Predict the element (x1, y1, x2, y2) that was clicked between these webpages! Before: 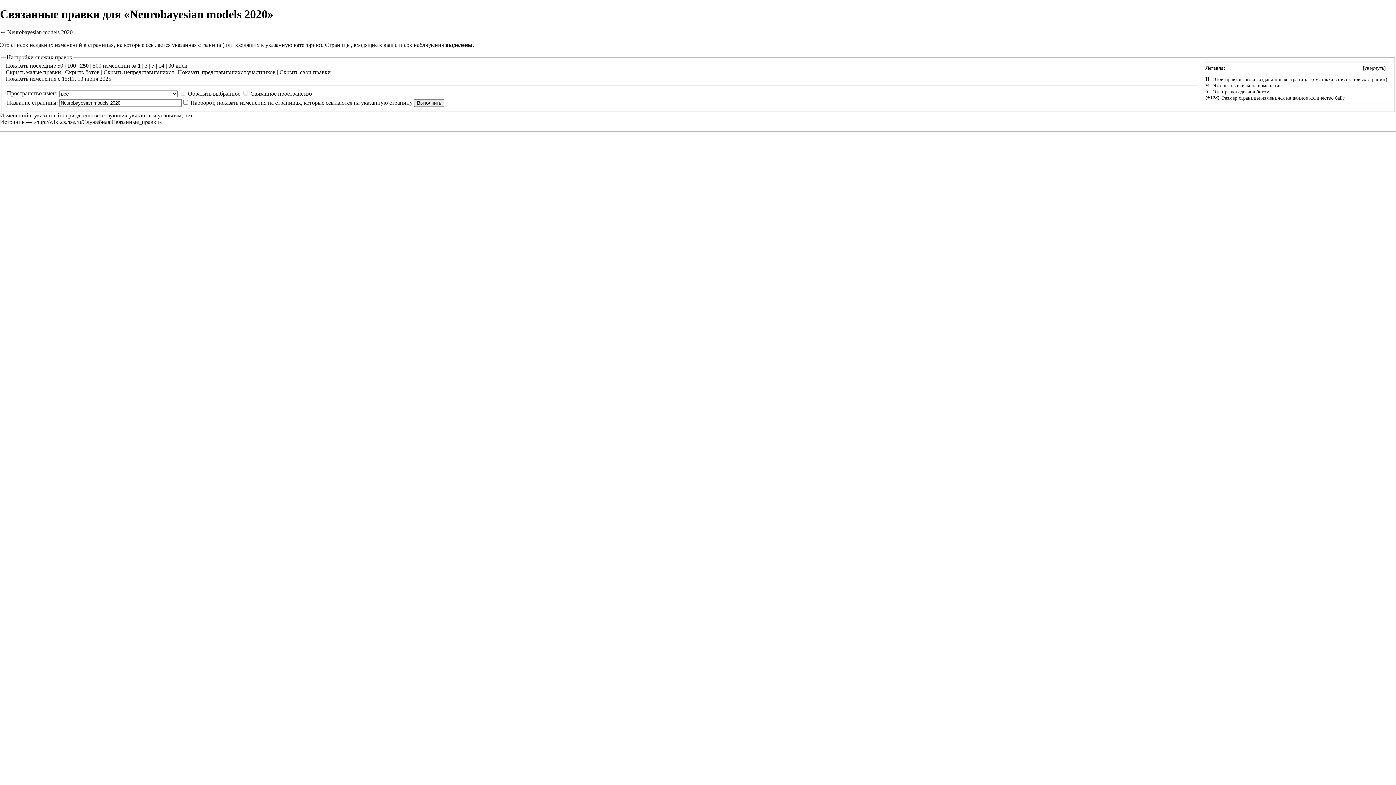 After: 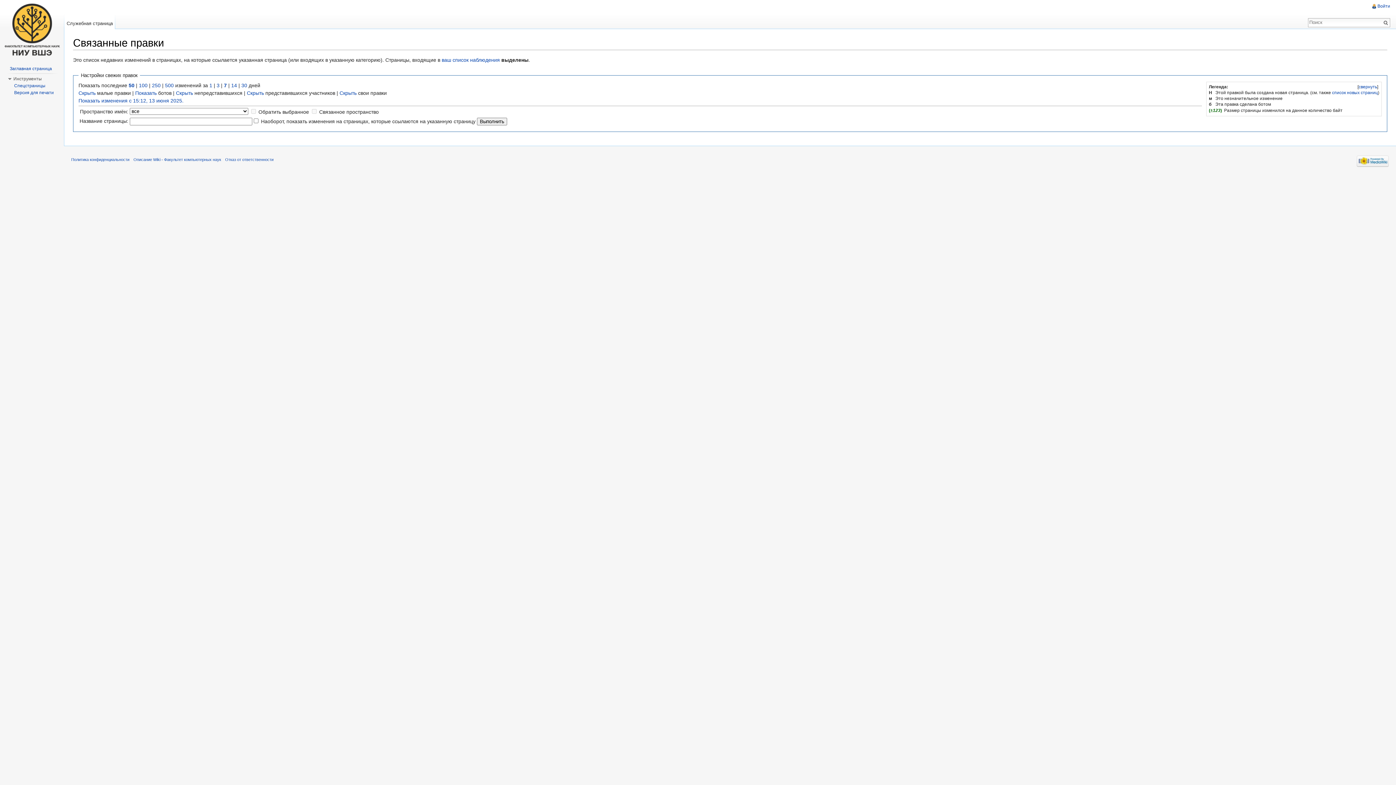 Action: label: http://wiki.cs.hse.ru/Служебная:Связанные_правки bbox: (36, 119, 159, 125)